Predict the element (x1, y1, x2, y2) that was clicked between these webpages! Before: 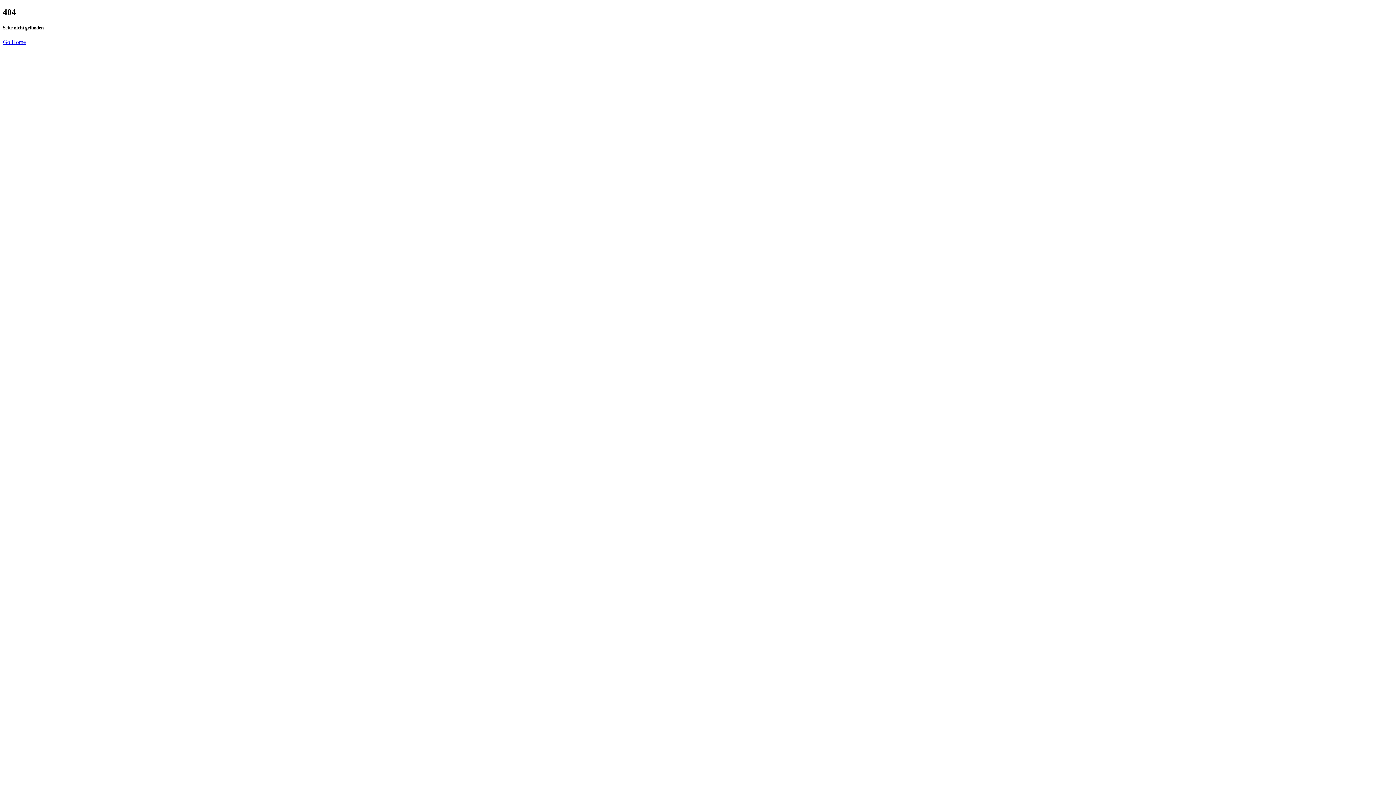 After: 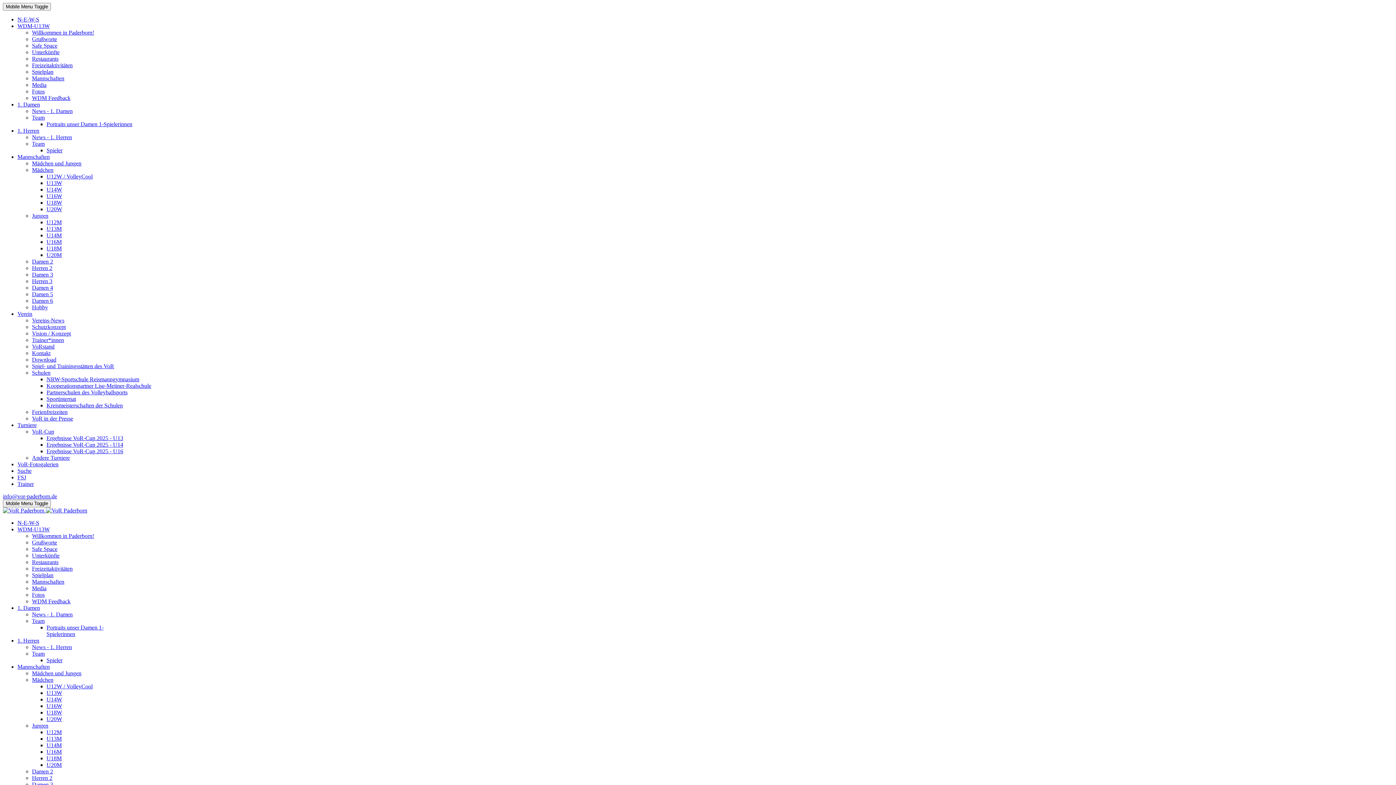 Action: label: Go Home bbox: (2, 39, 25, 45)